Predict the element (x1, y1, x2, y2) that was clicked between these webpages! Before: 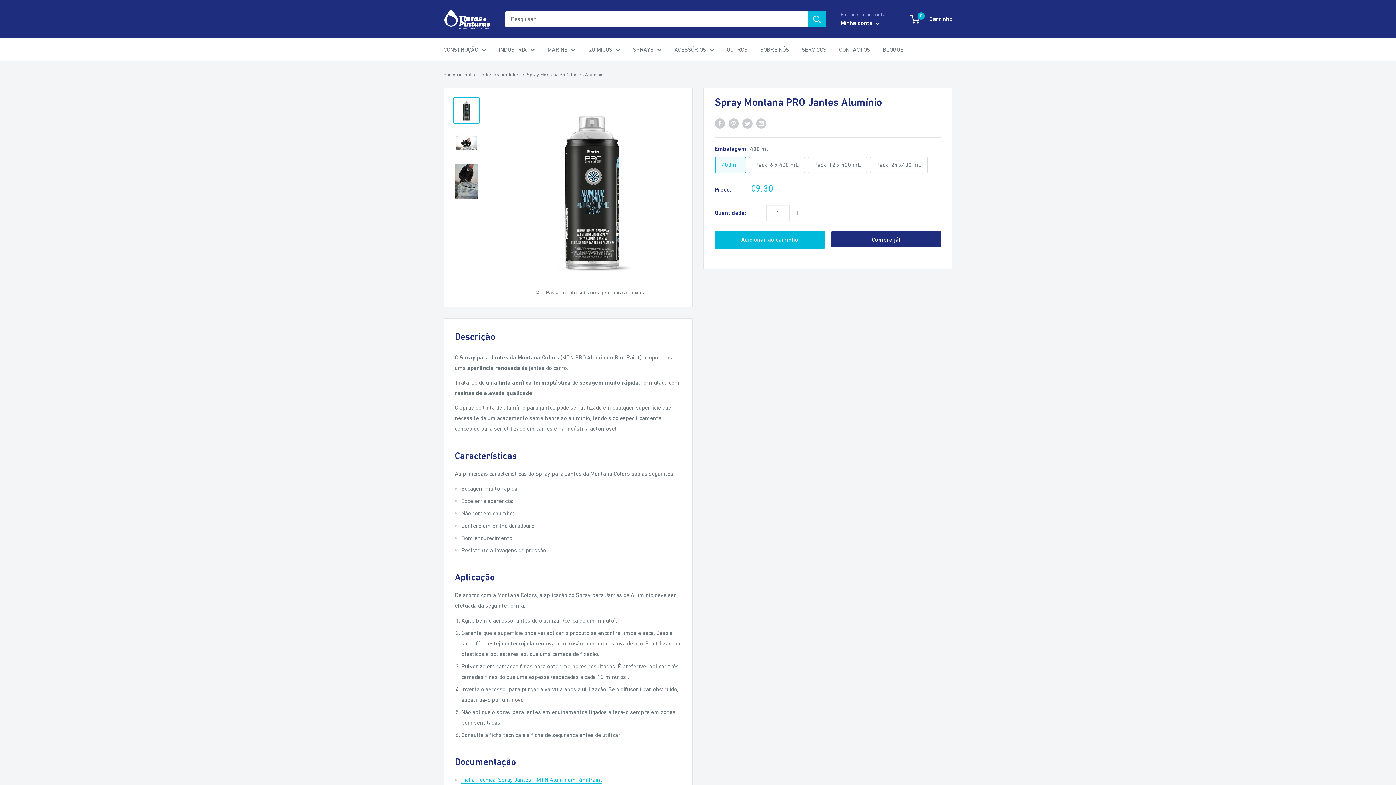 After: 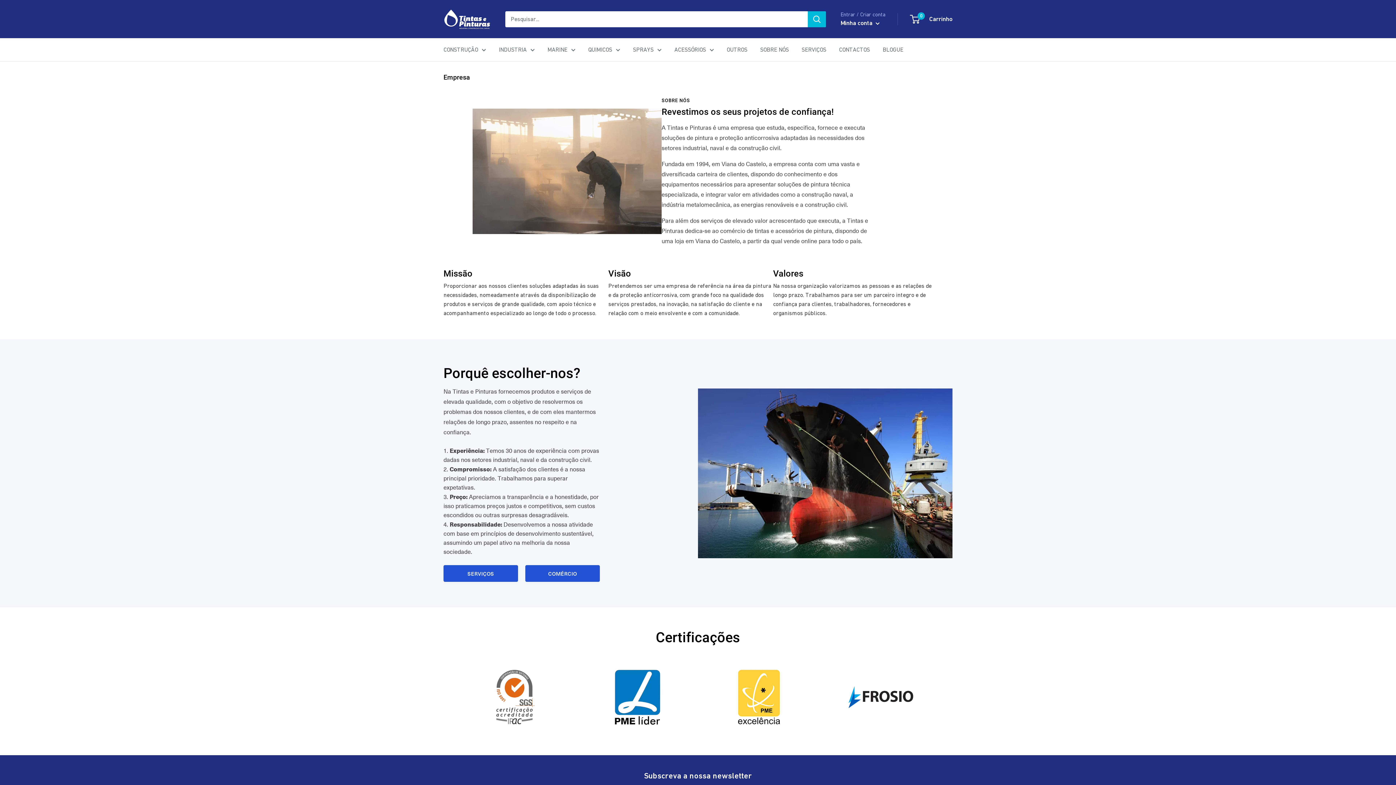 Action: bbox: (760, 44, 789, 54) label: SOBRE NÓS